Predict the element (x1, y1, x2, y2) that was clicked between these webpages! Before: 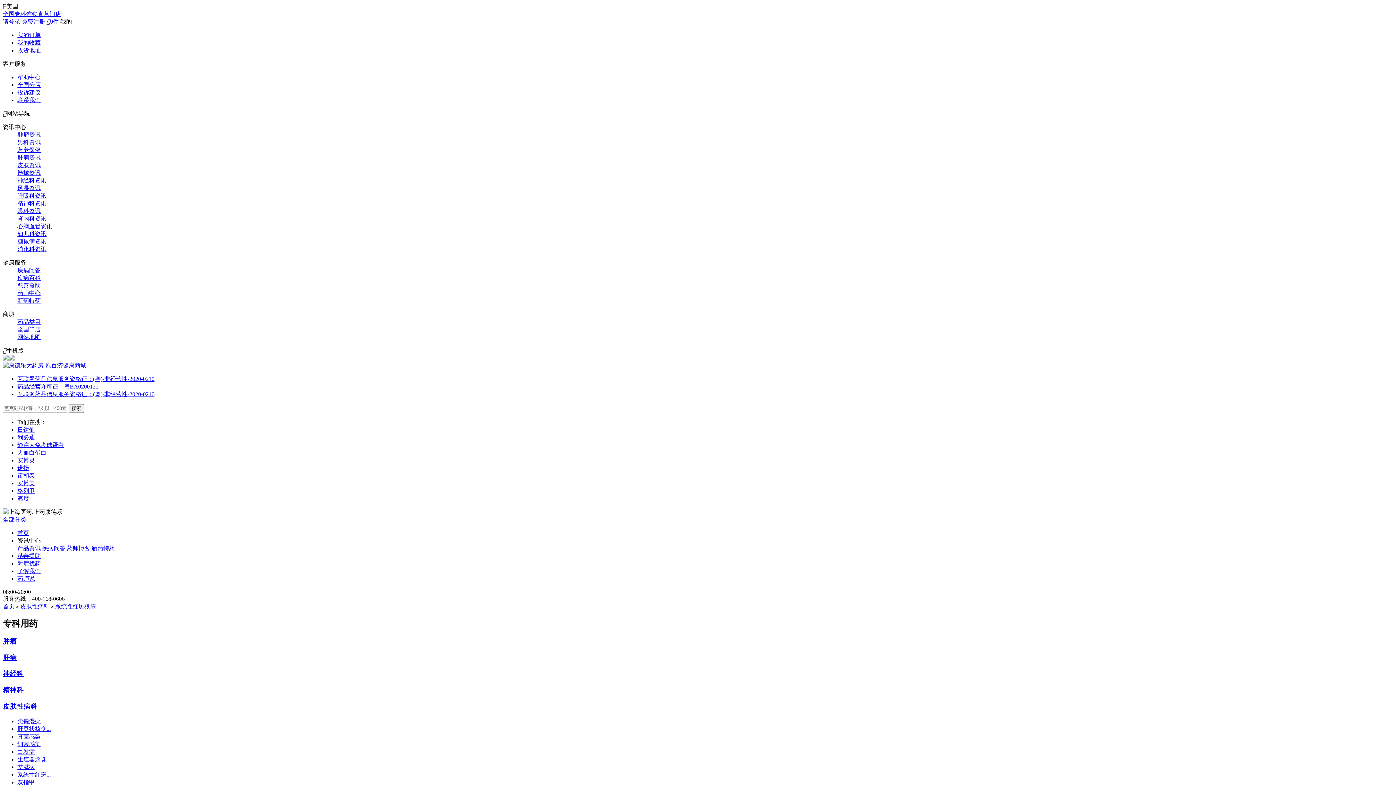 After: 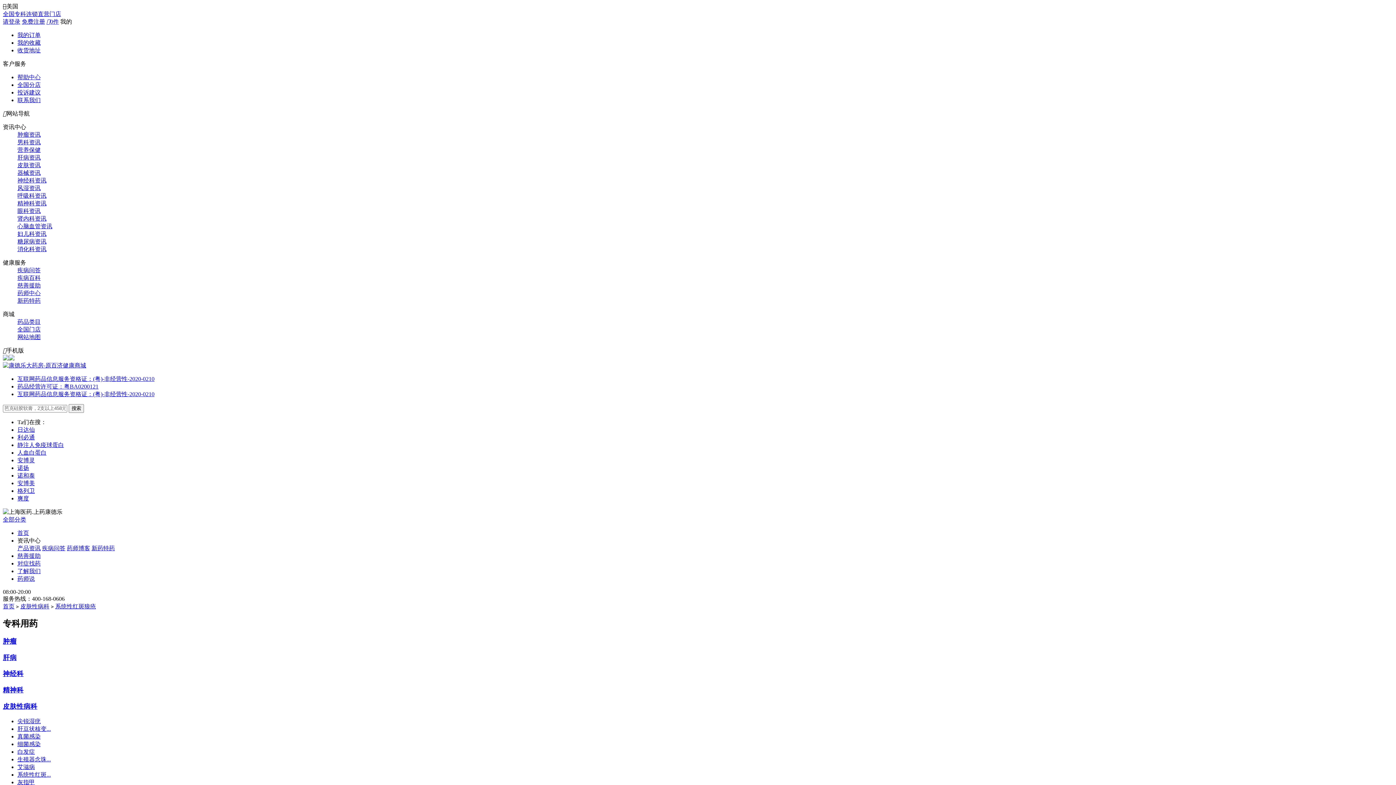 Action: label: 器械资讯 bbox: (17, 169, 40, 176)